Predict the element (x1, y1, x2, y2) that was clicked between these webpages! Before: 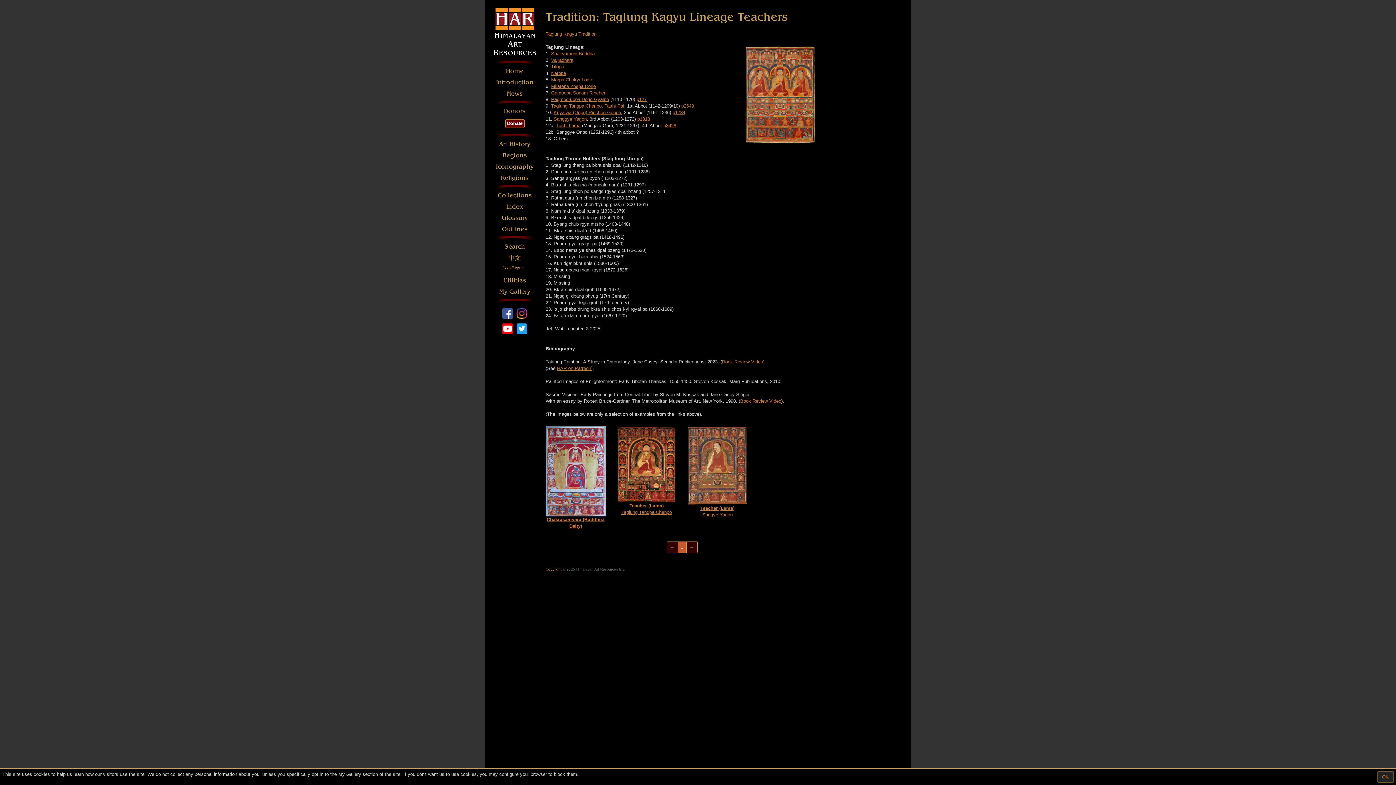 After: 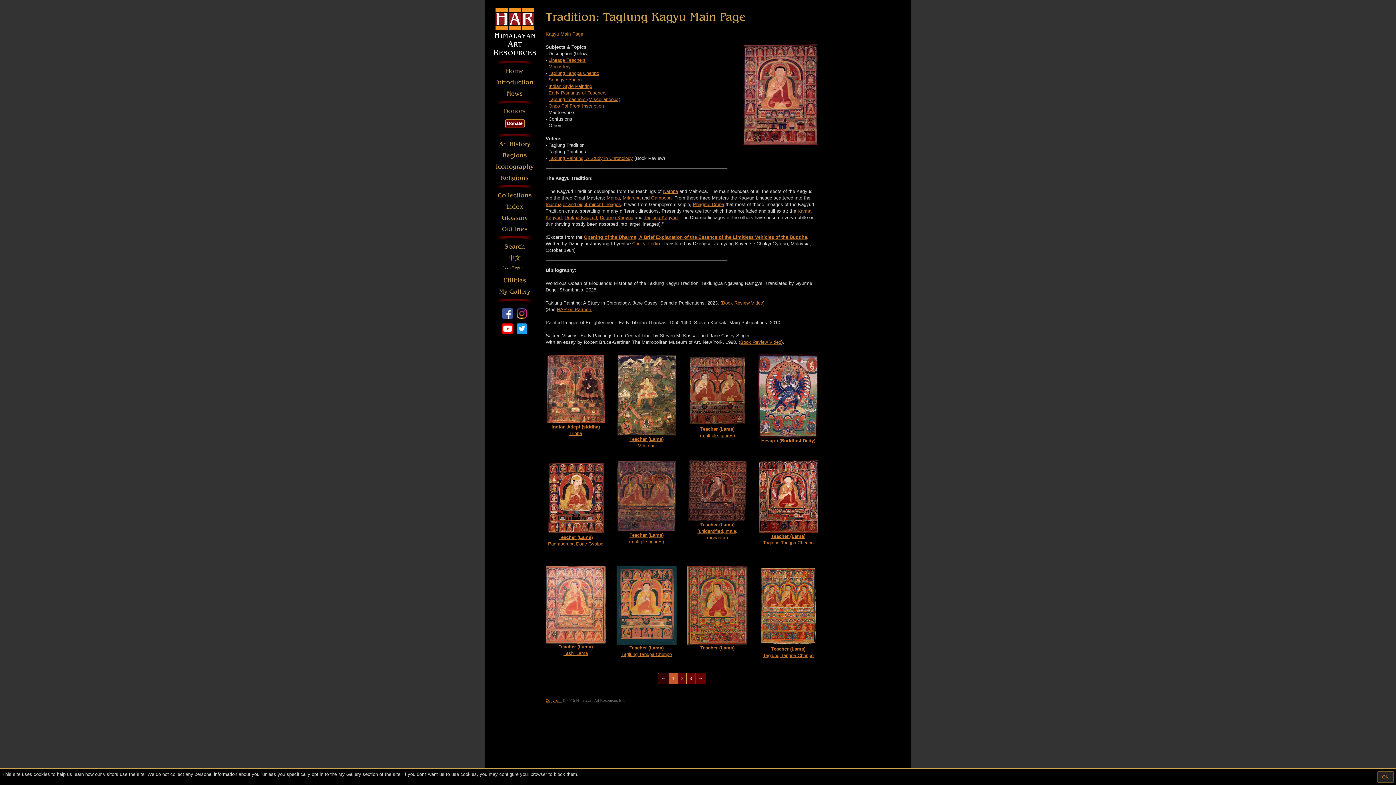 Action: bbox: (545, 31, 596, 36) label: Taglung Kagyu Tradition